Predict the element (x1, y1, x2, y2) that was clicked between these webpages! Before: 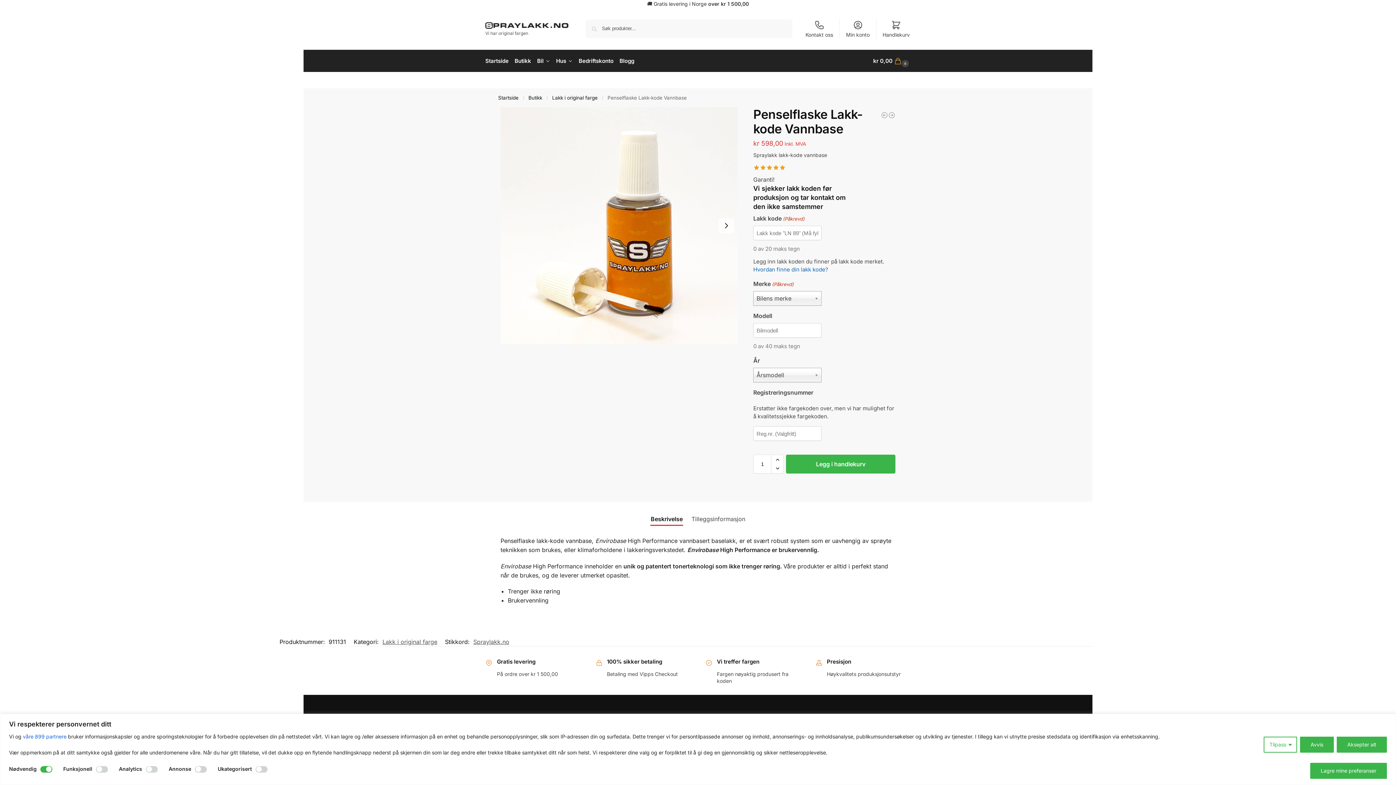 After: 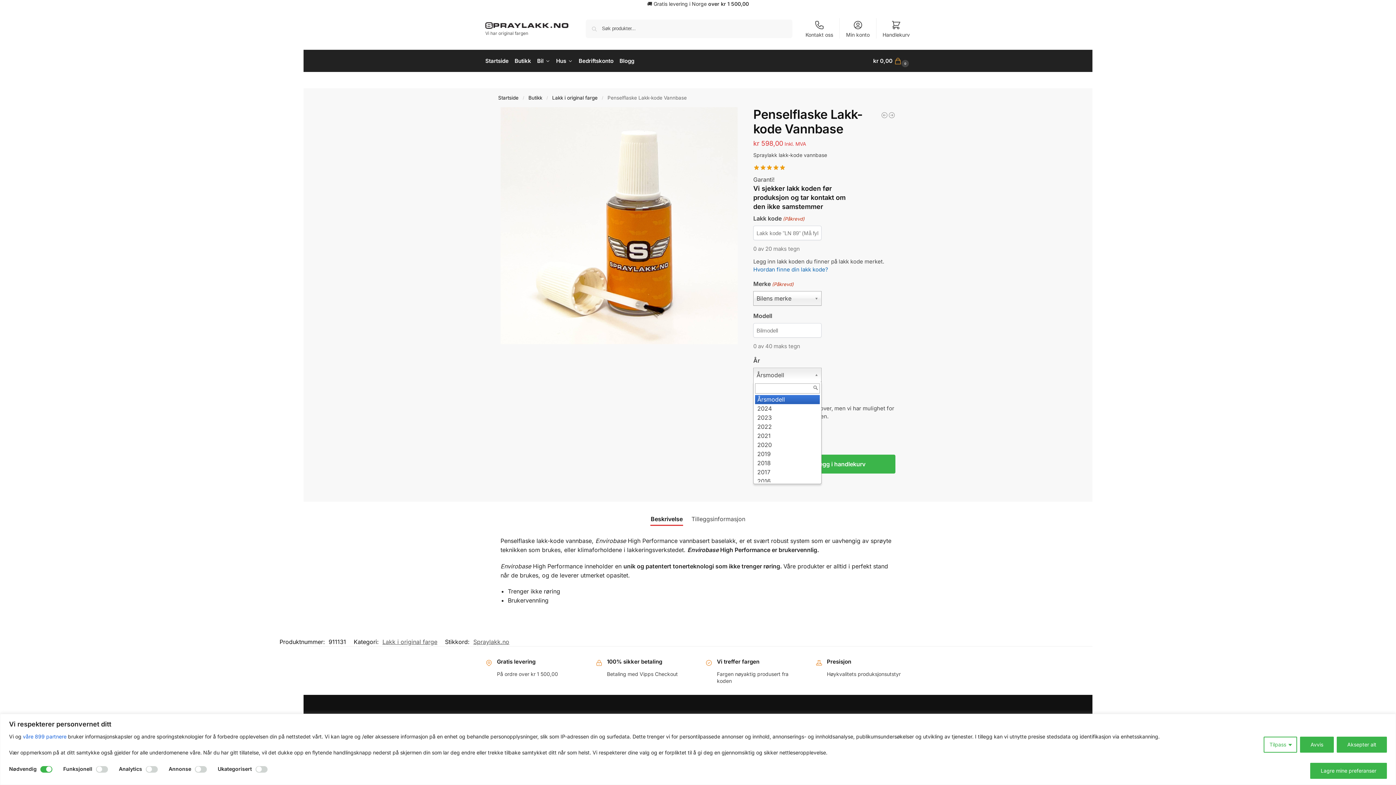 Action: label: Årsmodell bbox: (753, 368, 821, 382)